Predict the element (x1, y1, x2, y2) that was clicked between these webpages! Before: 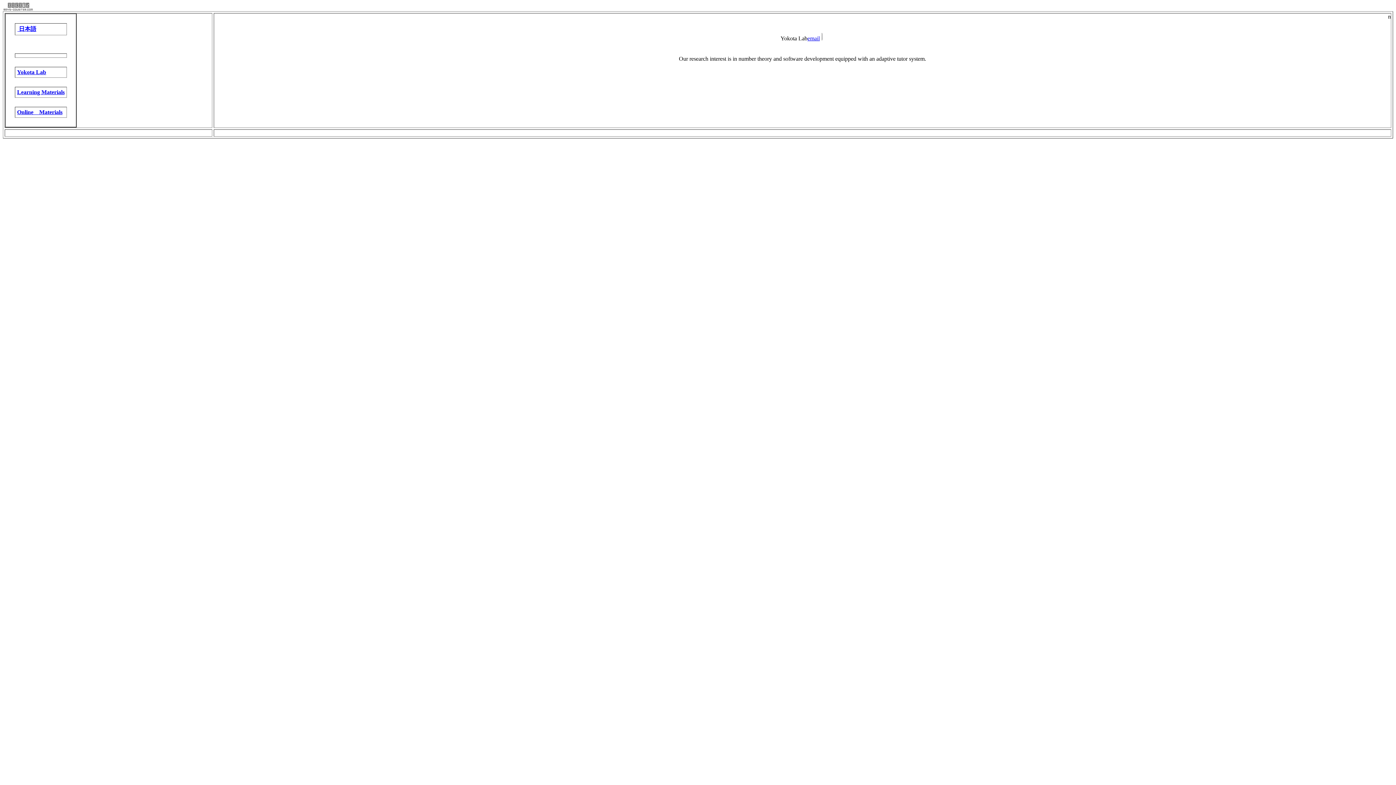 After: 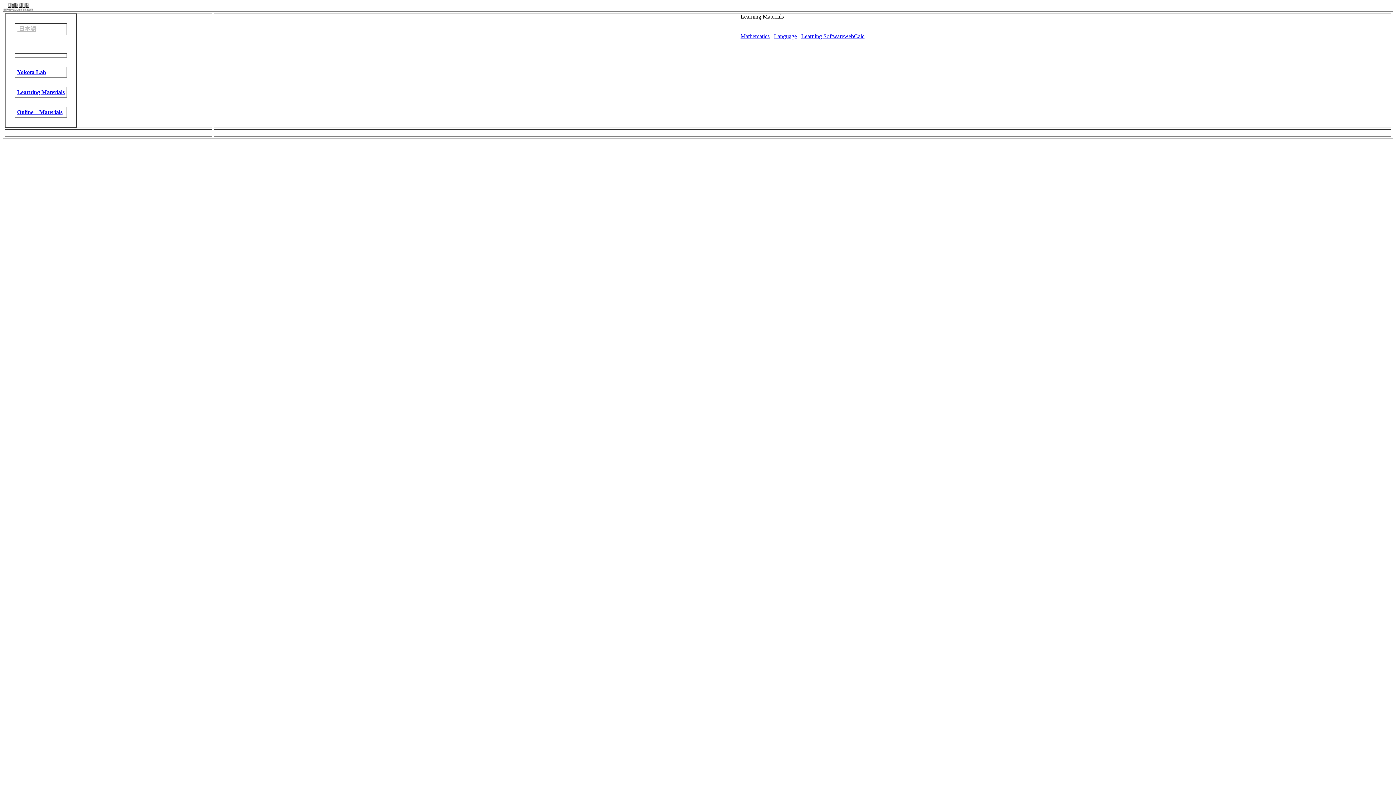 Action: label: Learning Materials bbox: (17, 89, 64, 95)